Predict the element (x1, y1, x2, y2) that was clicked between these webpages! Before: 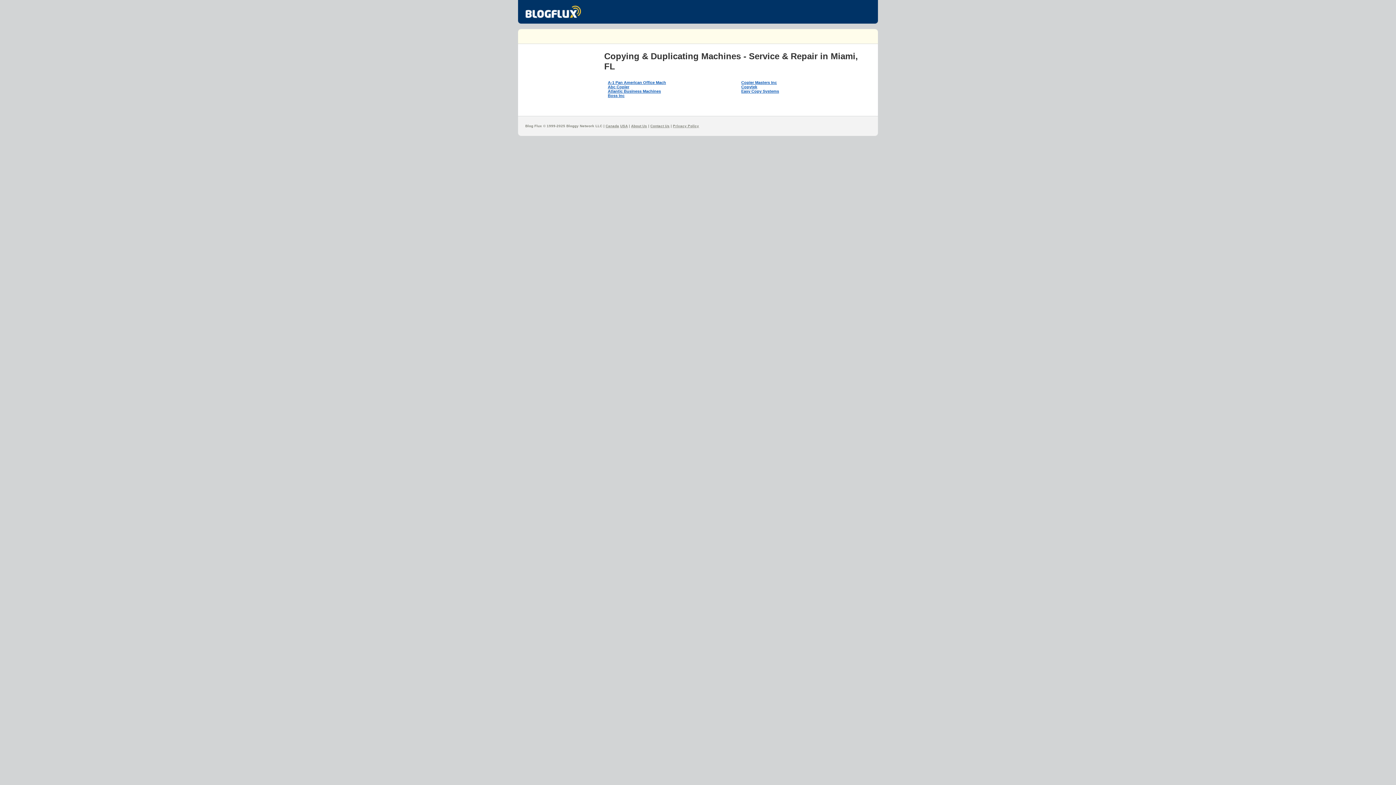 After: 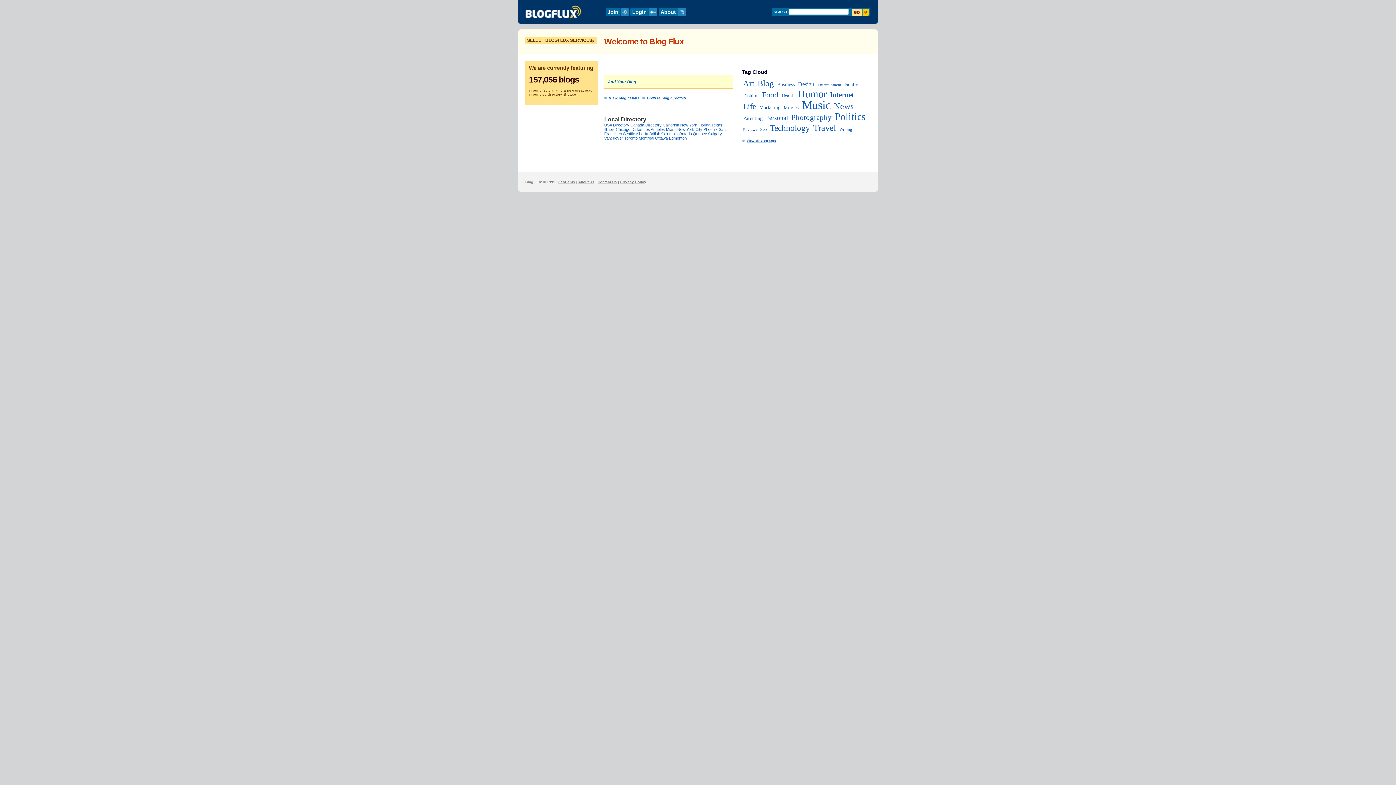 Action: bbox: (525, 12, 581, 19)